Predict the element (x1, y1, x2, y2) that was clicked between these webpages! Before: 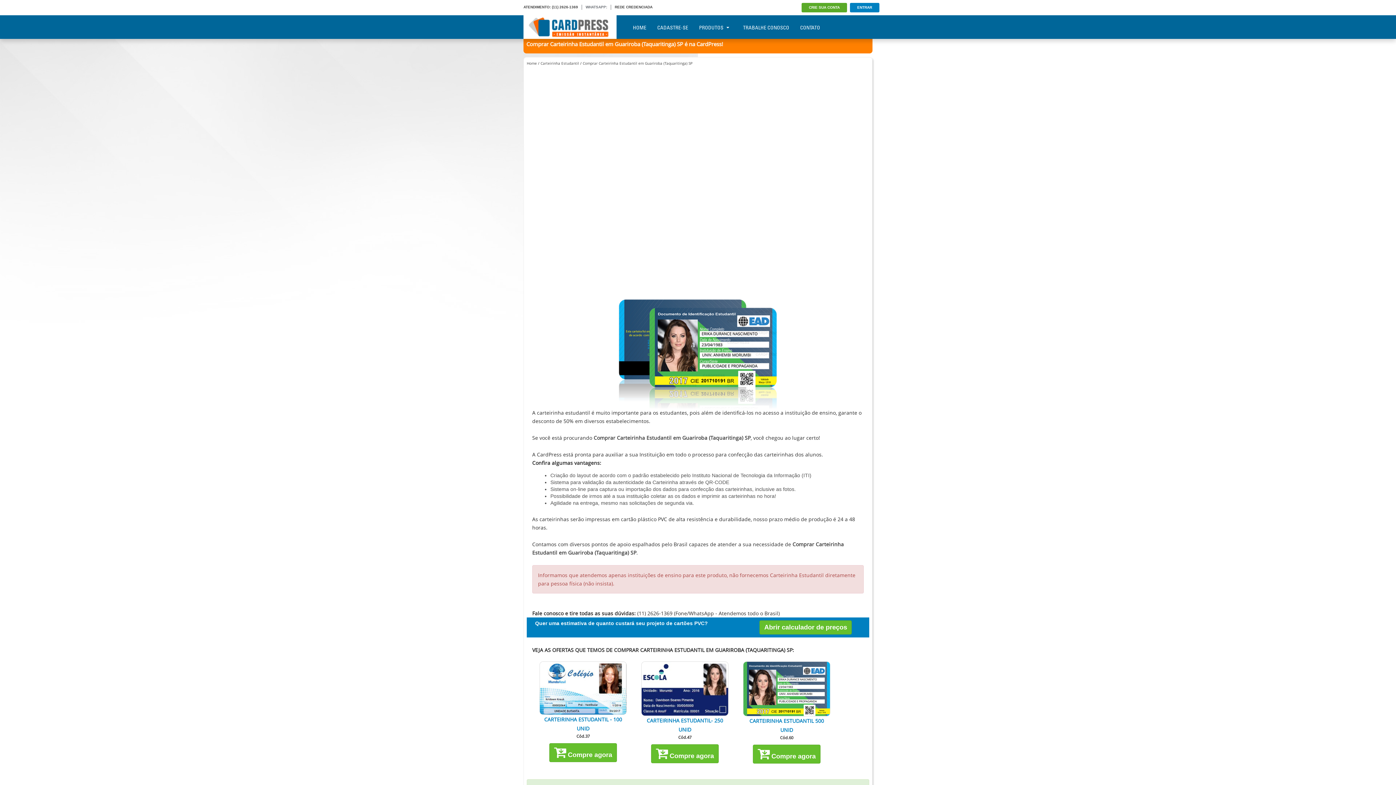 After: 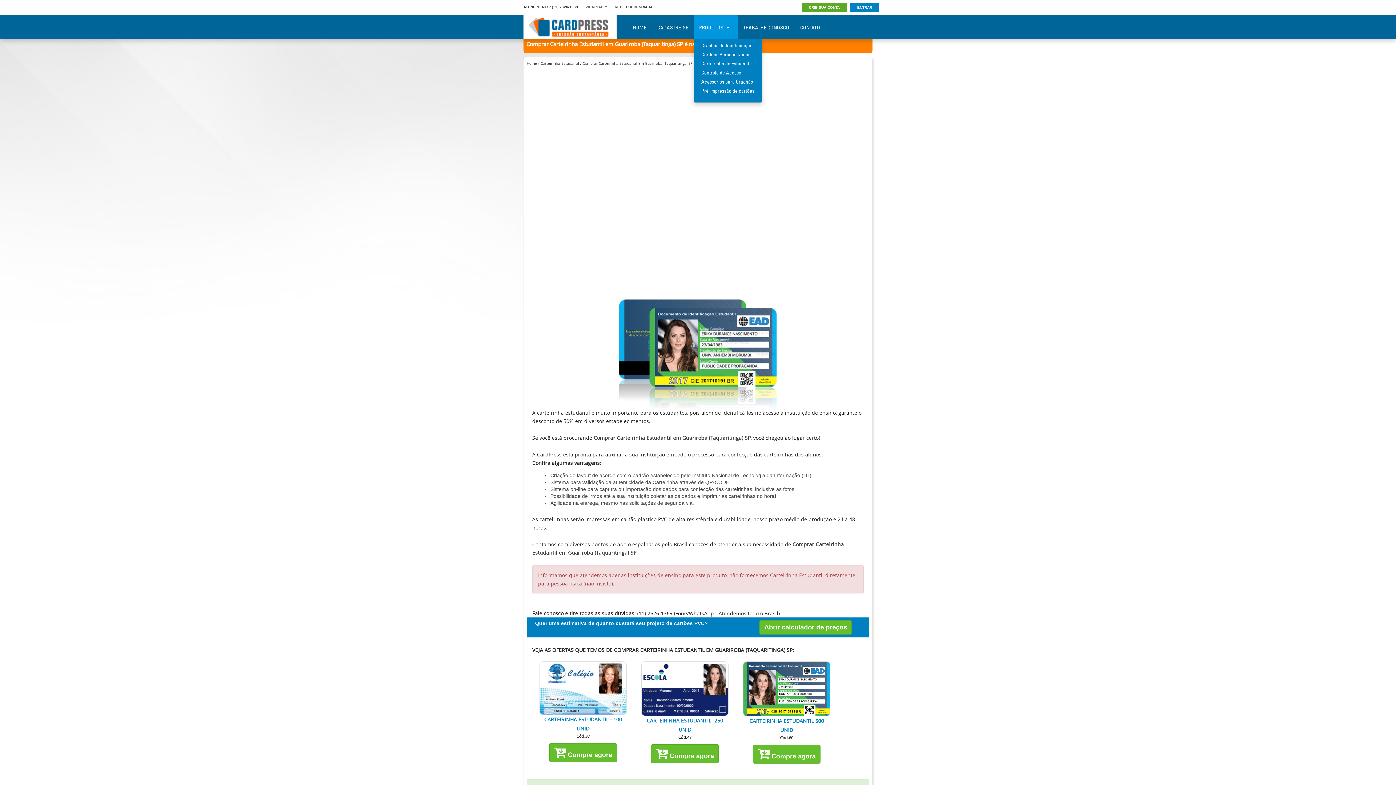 Action: bbox: (693, 15, 737, 38) label: PRODUTOS